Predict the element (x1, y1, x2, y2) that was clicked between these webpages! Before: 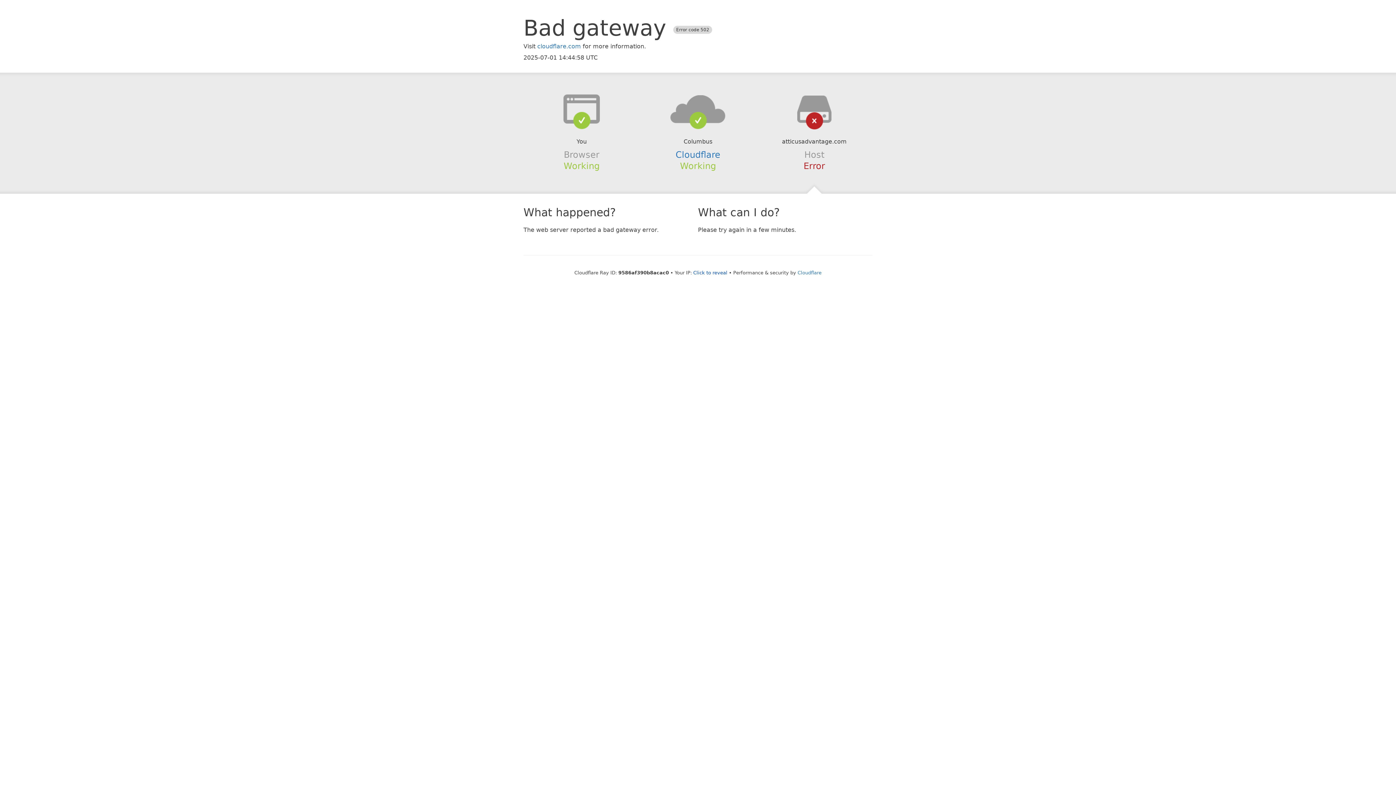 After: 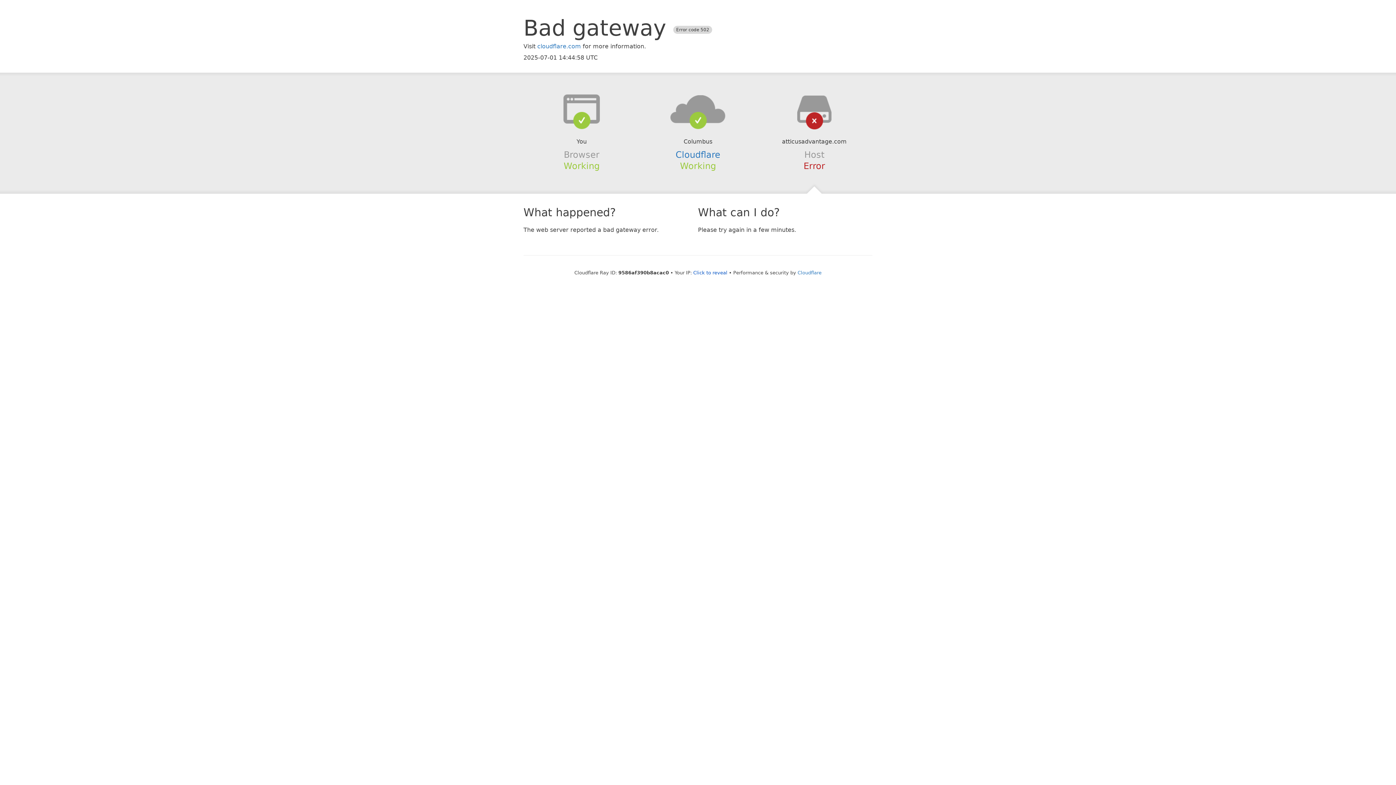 Action: bbox: (639, 94, 756, 123)